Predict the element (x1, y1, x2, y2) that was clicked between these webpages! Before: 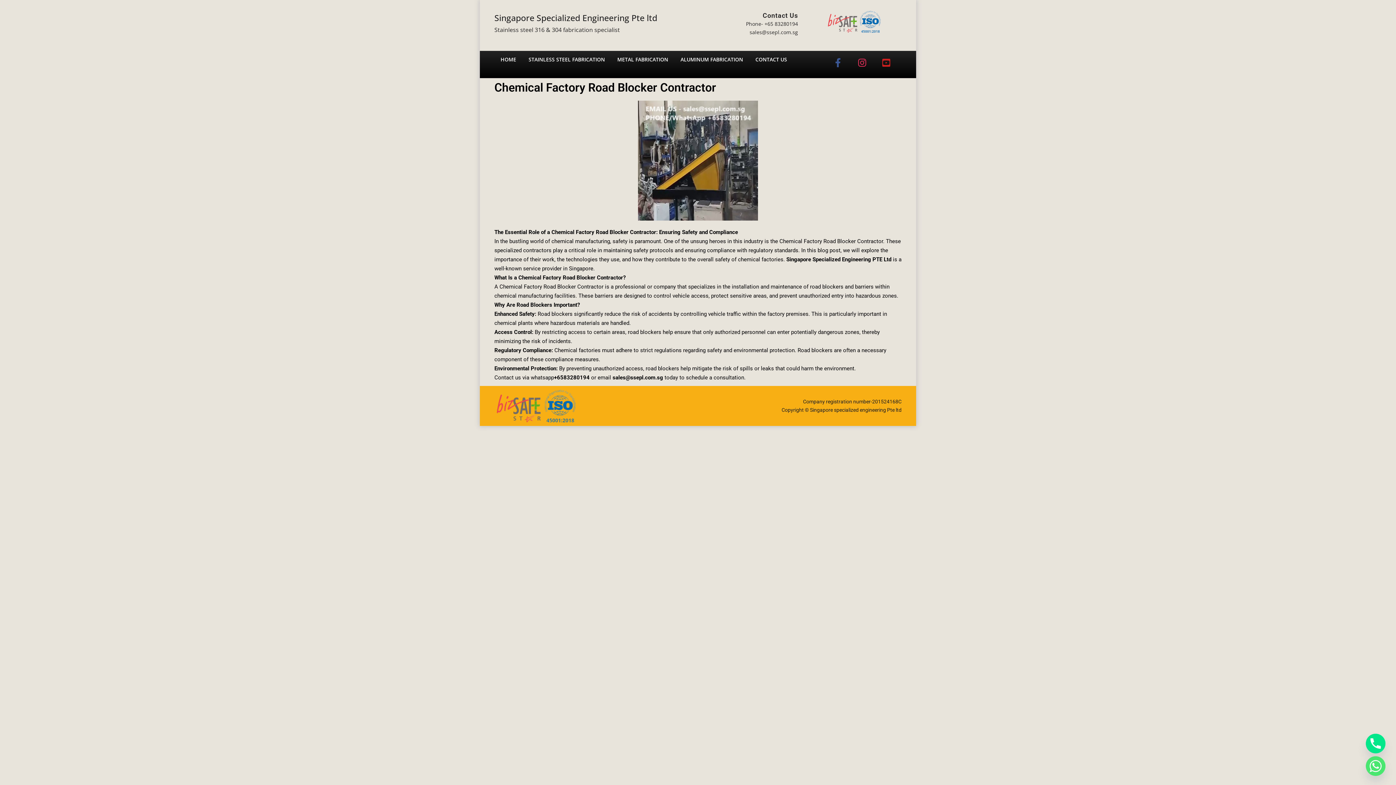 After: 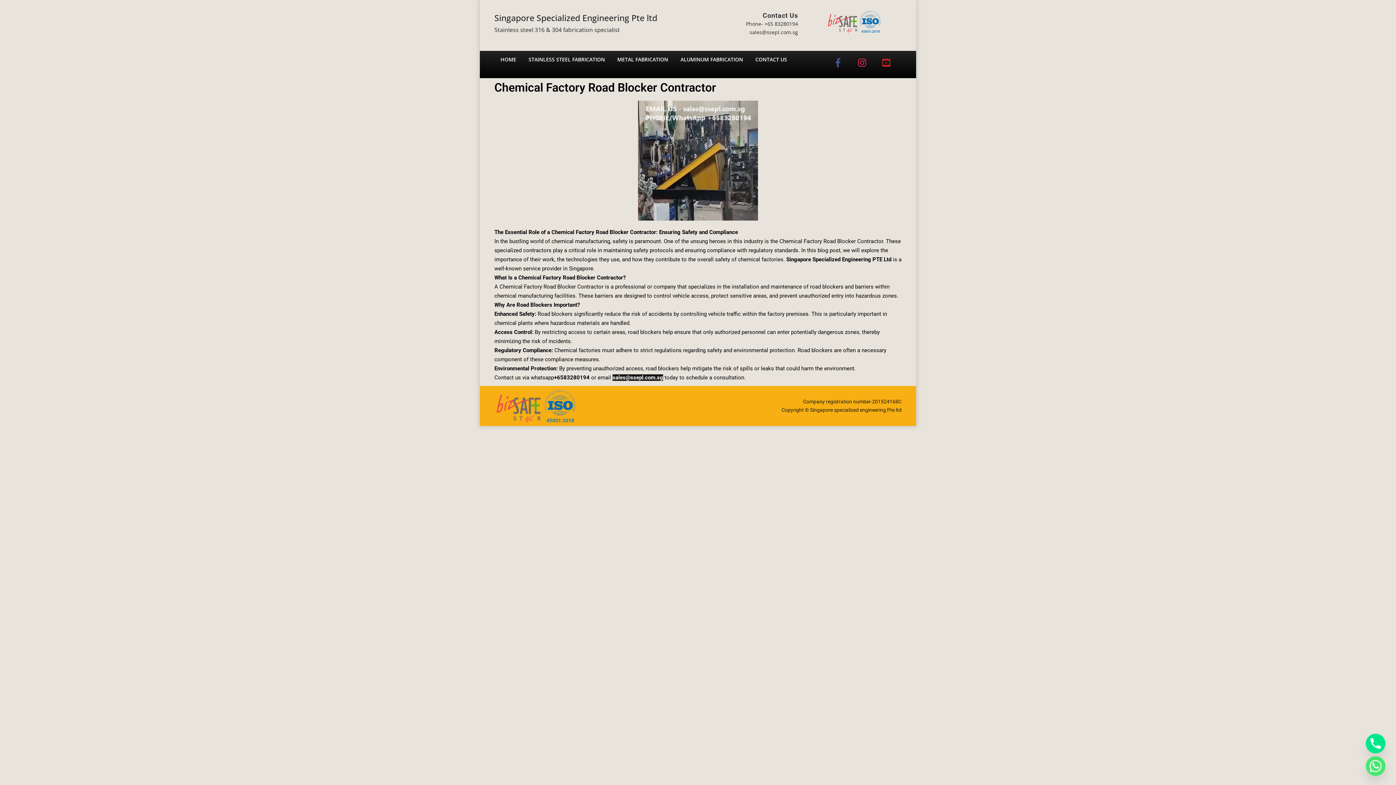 Action: bbox: (612, 374, 663, 381) label: sales@ssepl.com.sg